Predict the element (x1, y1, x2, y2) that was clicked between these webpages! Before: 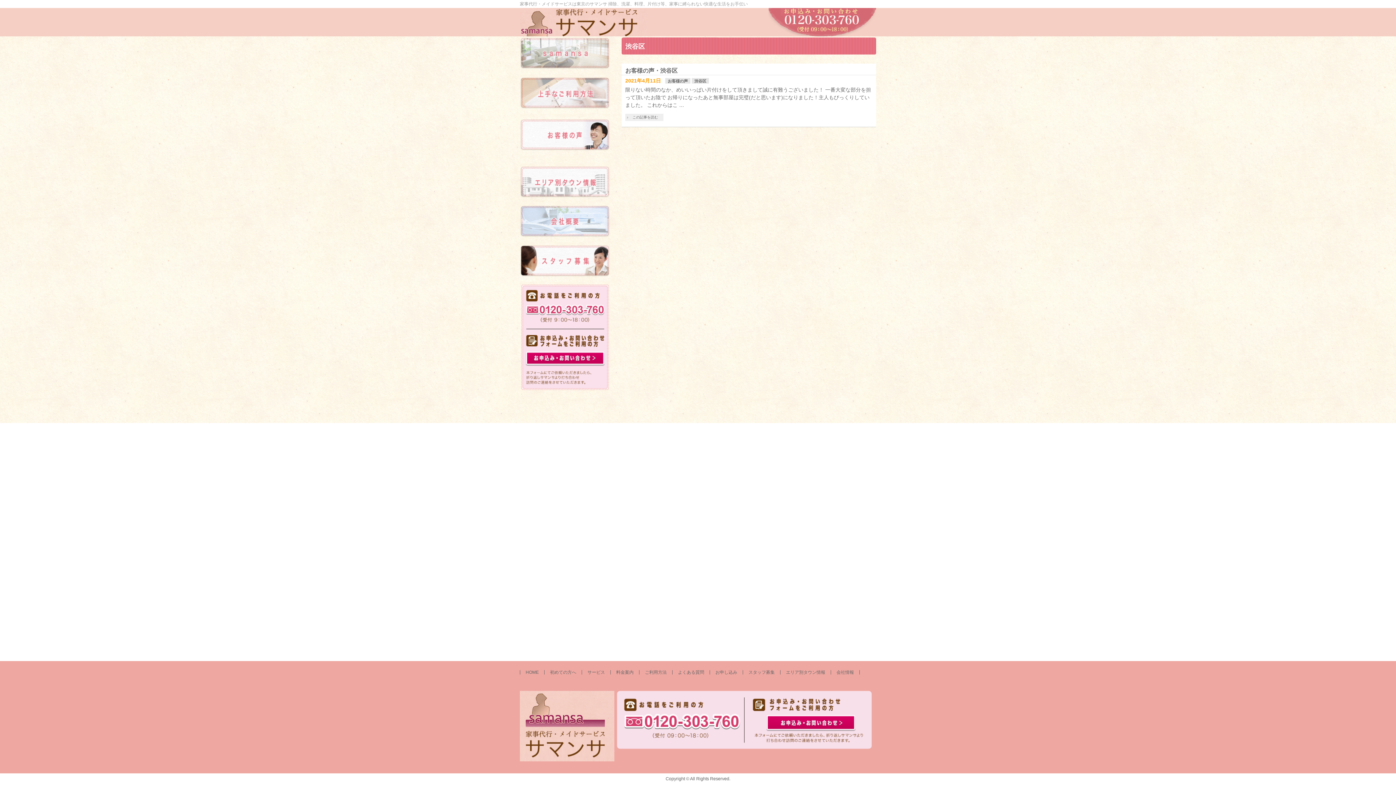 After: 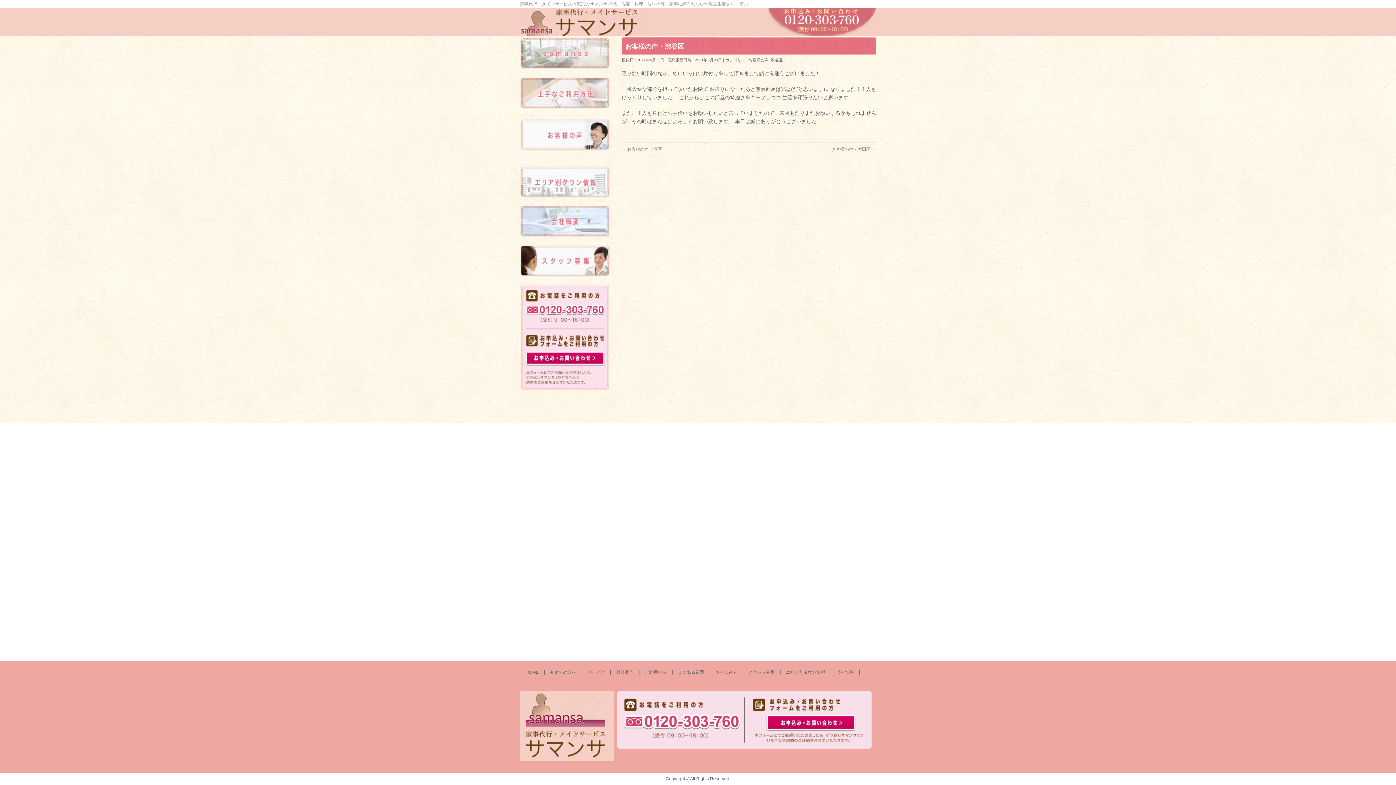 Action: bbox: (625, 67, 677, 73) label: お客様の声・渋谷区